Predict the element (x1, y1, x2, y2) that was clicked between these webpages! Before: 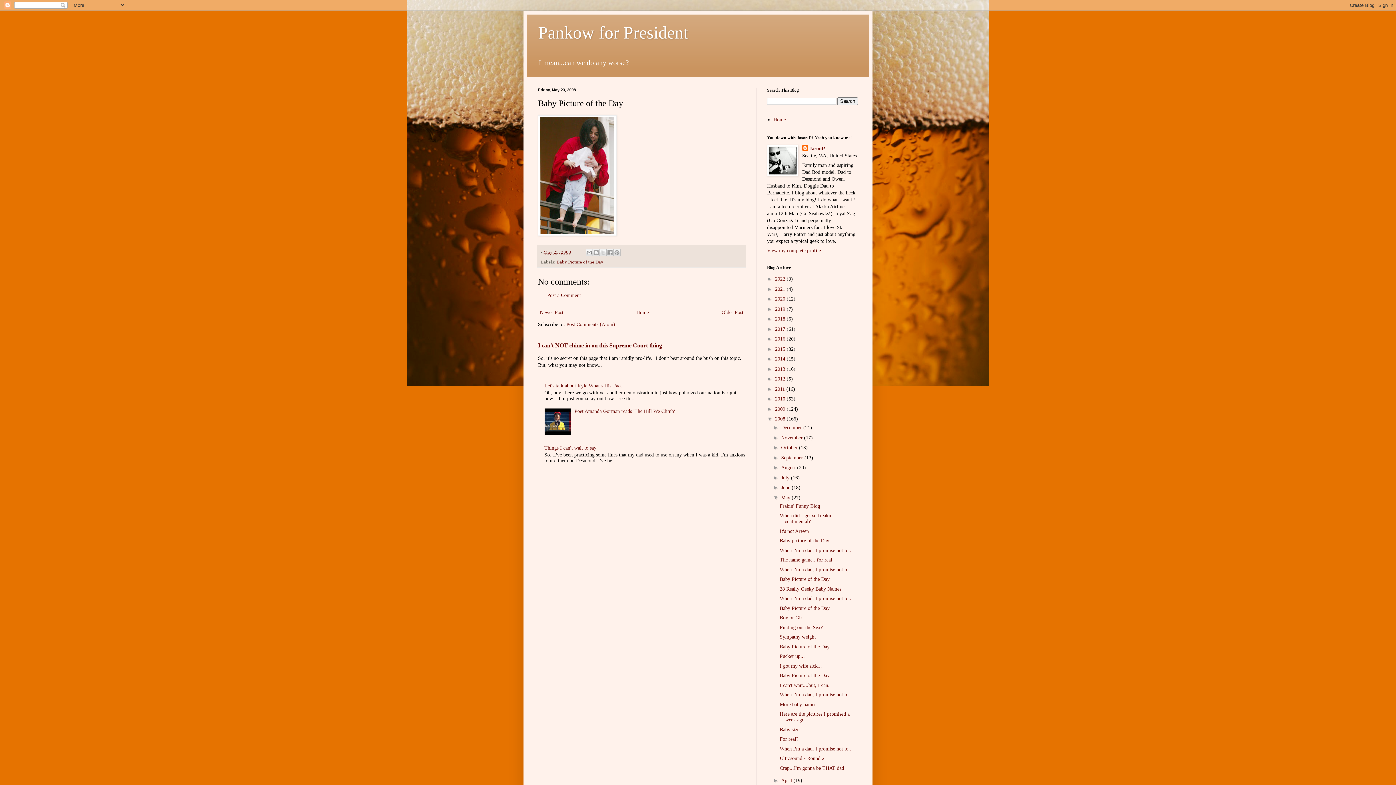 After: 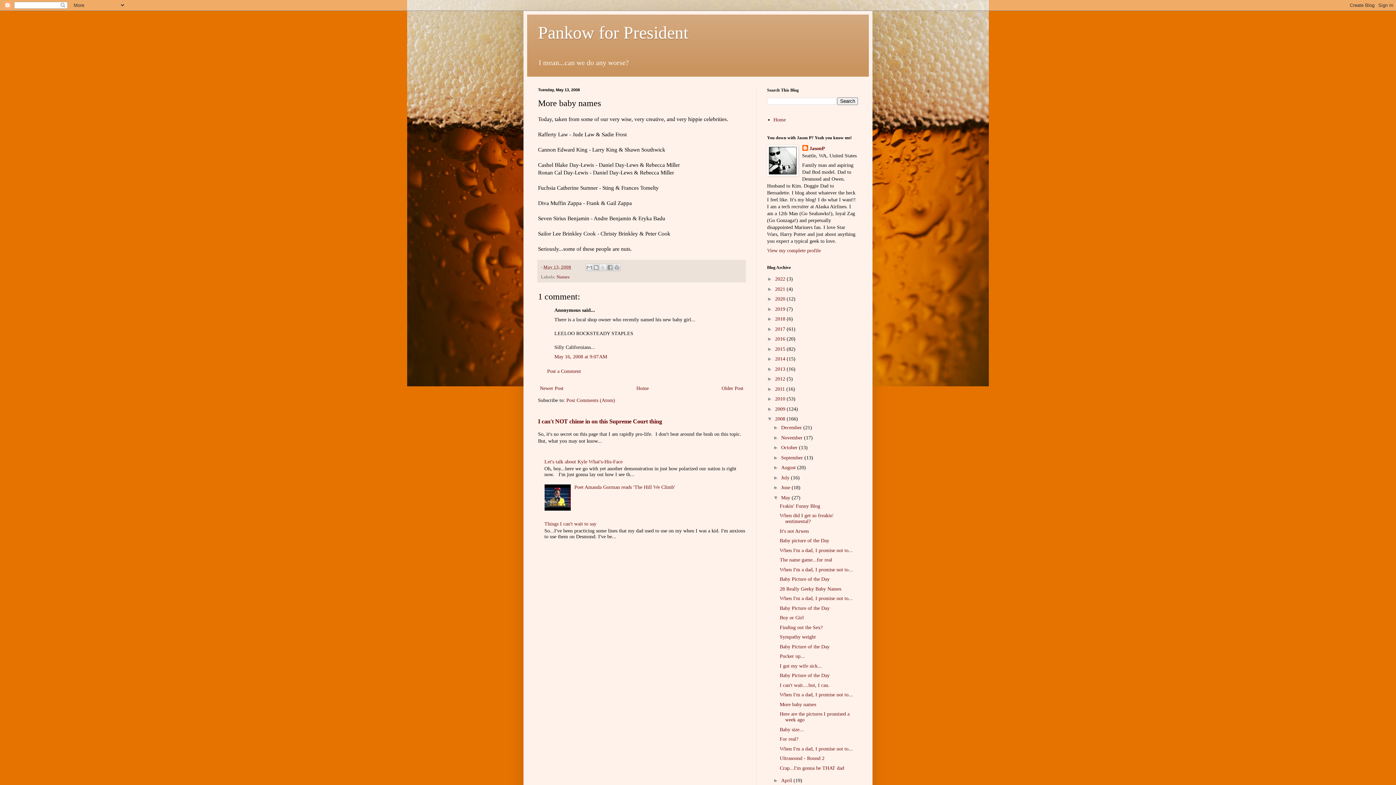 Action: bbox: (779, 702, 816, 707) label: More baby names